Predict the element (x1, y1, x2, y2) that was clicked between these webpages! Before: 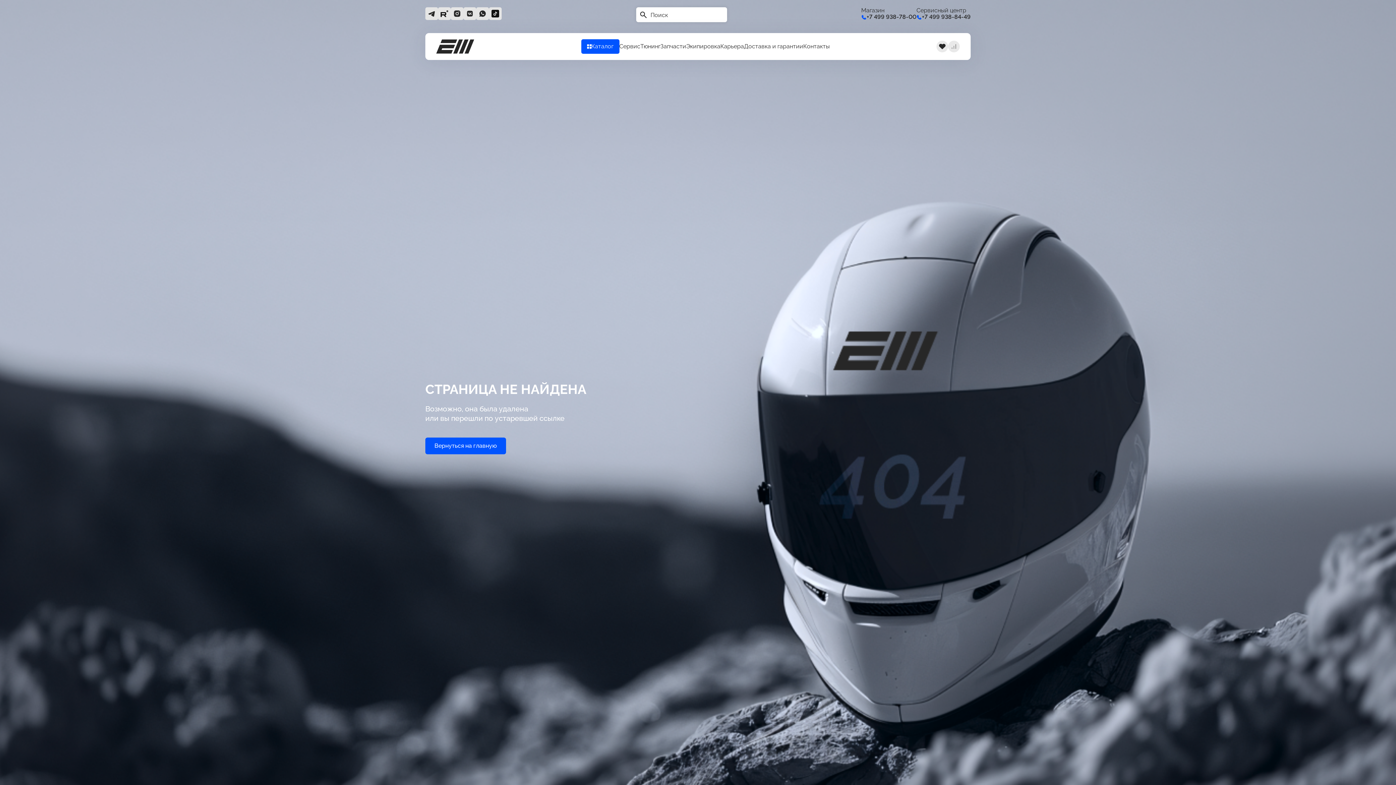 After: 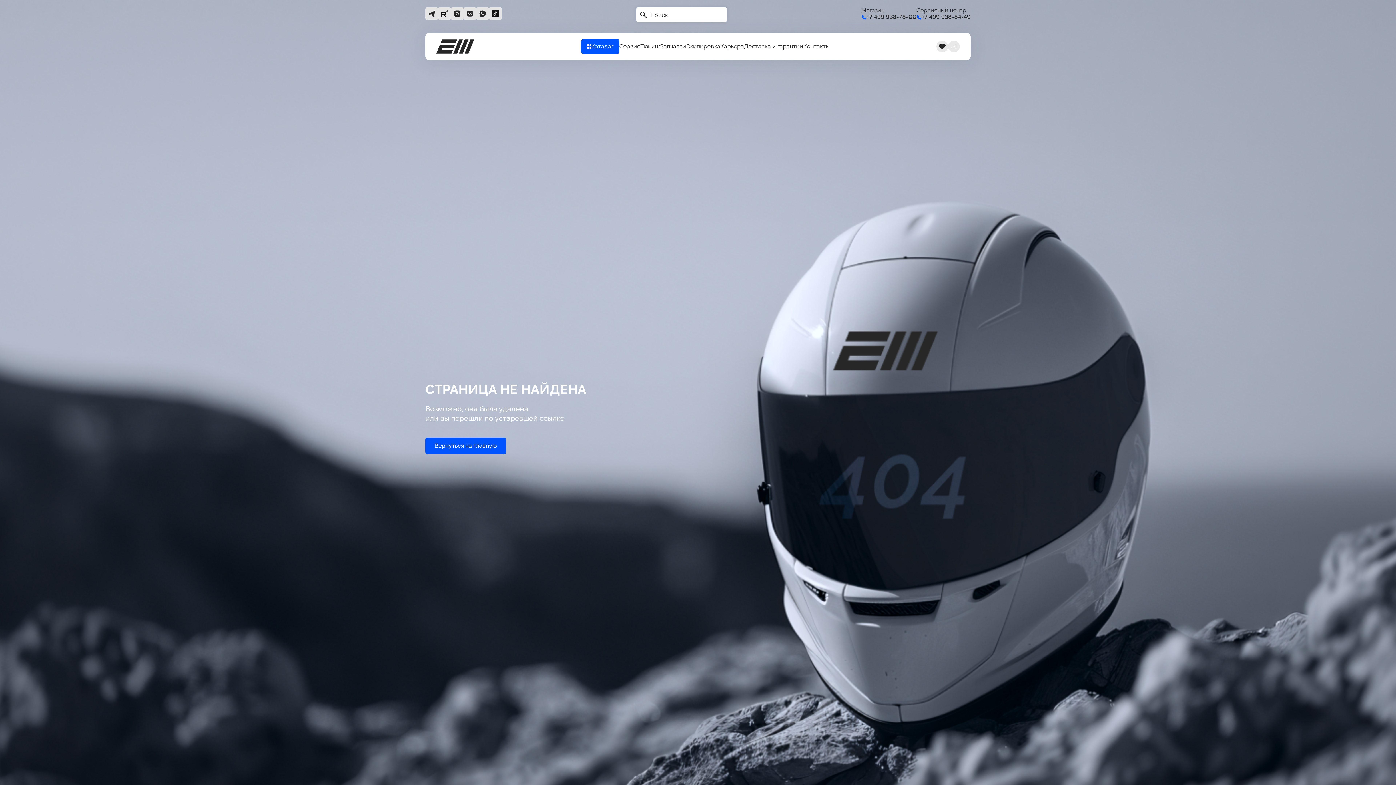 Action: bbox: (916, 13, 970, 20) label: +7 499 938-84-49